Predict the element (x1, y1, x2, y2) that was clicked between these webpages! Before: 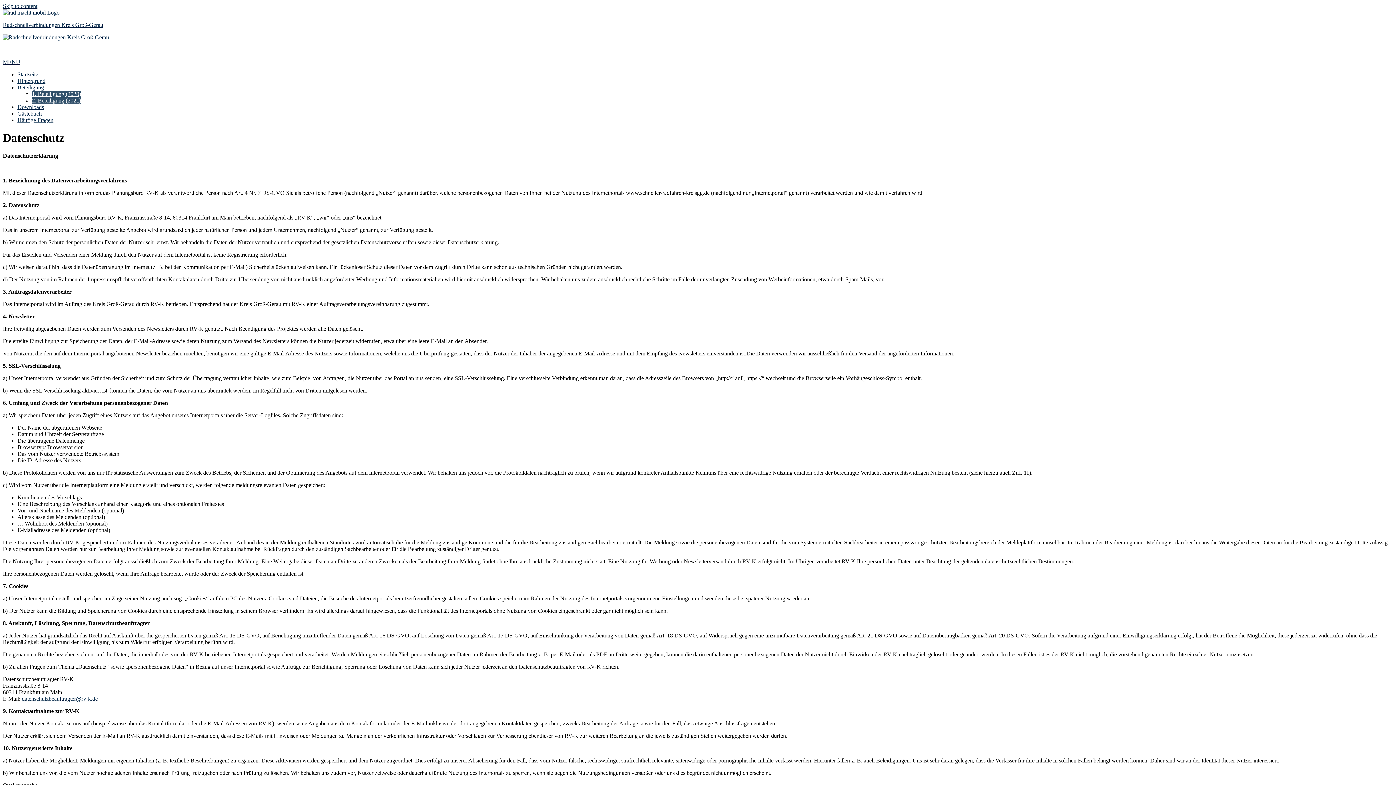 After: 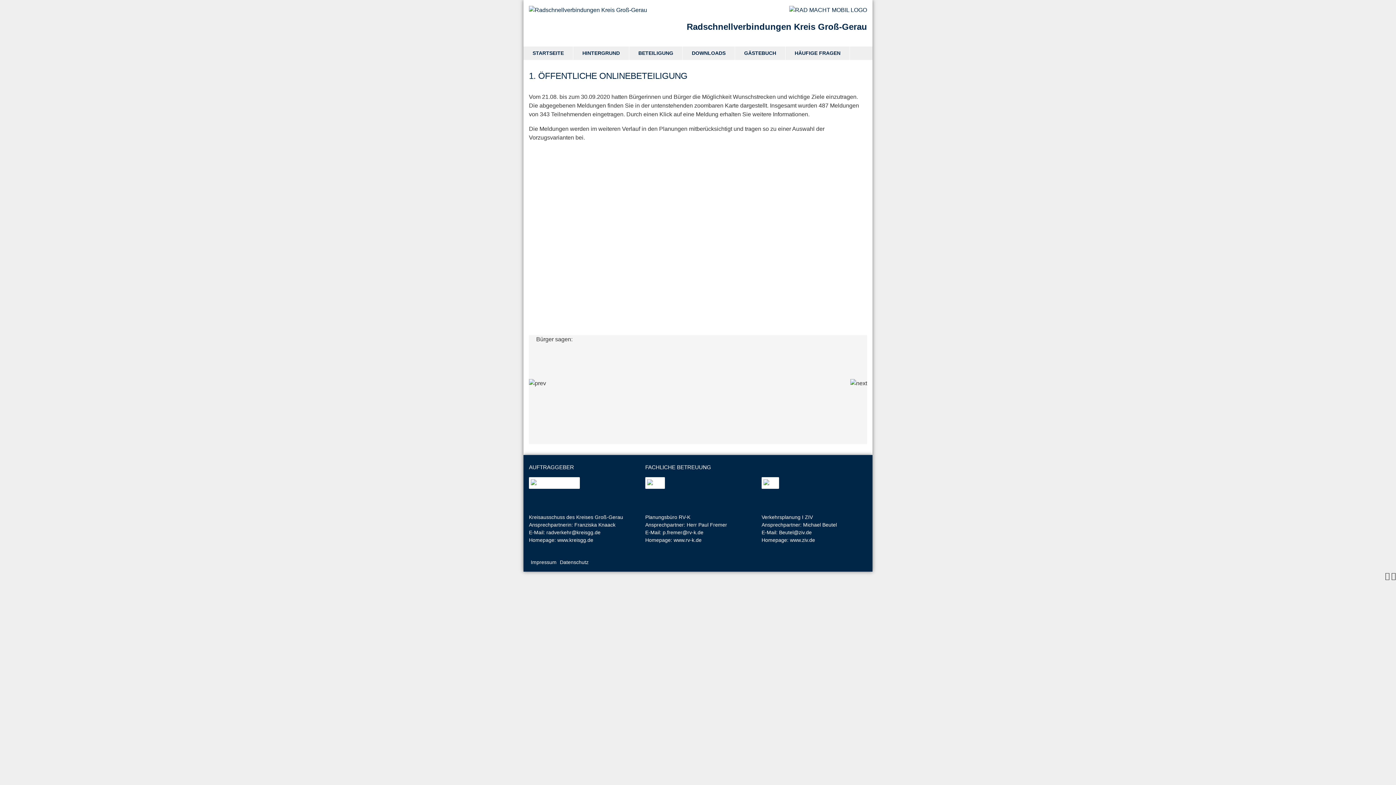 Action: bbox: (32, 90, 81, 97) label: 1. Beteiligung (2020)